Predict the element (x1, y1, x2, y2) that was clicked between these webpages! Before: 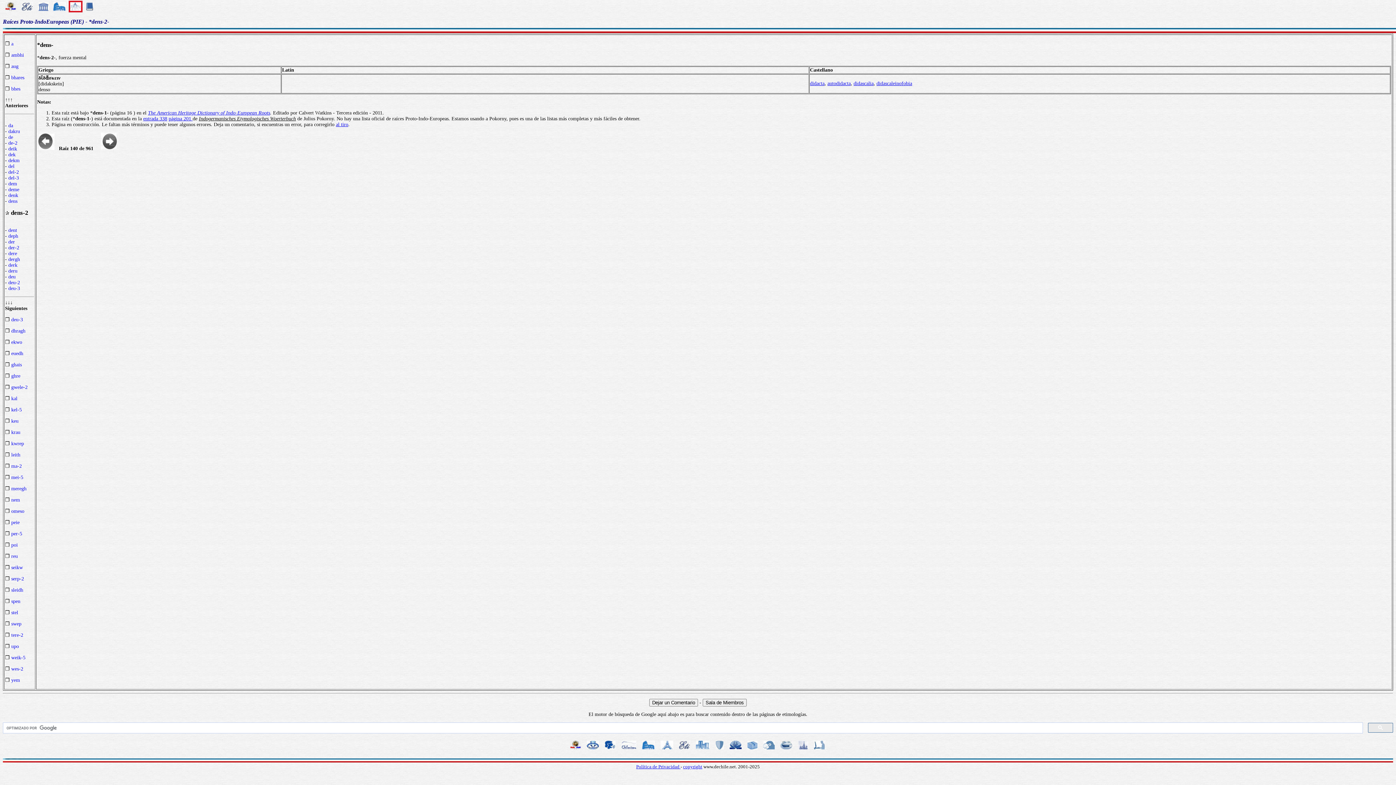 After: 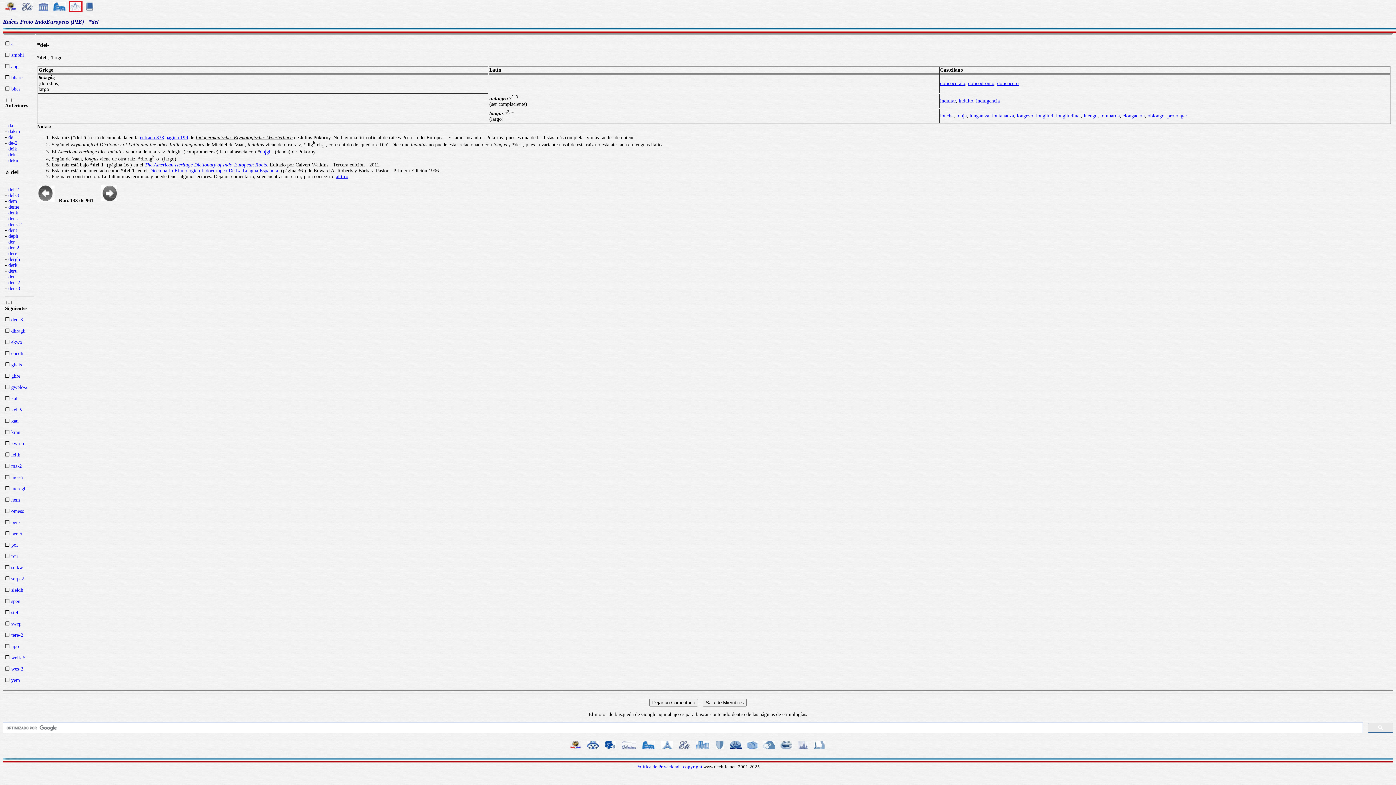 Action: bbox: (8, 163, 14, 169) label: del